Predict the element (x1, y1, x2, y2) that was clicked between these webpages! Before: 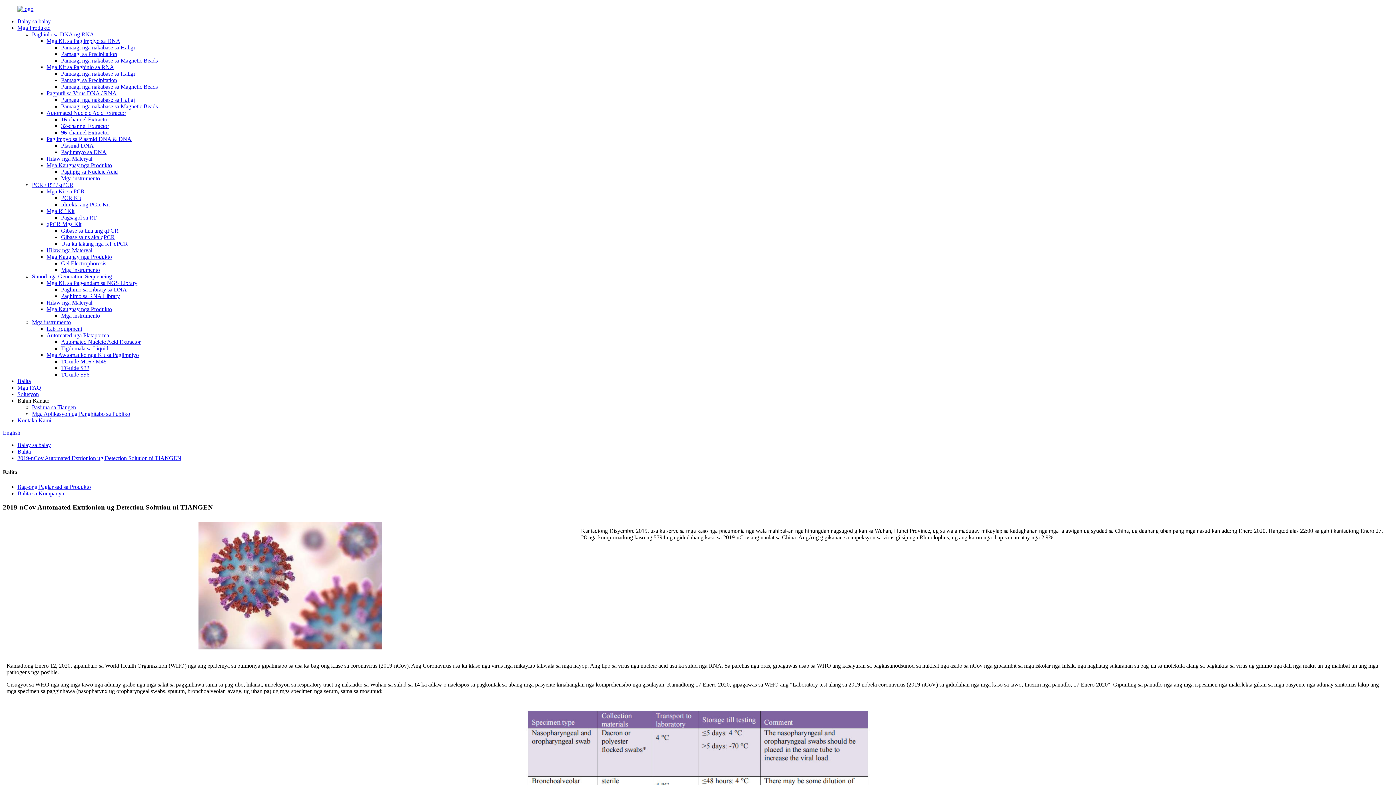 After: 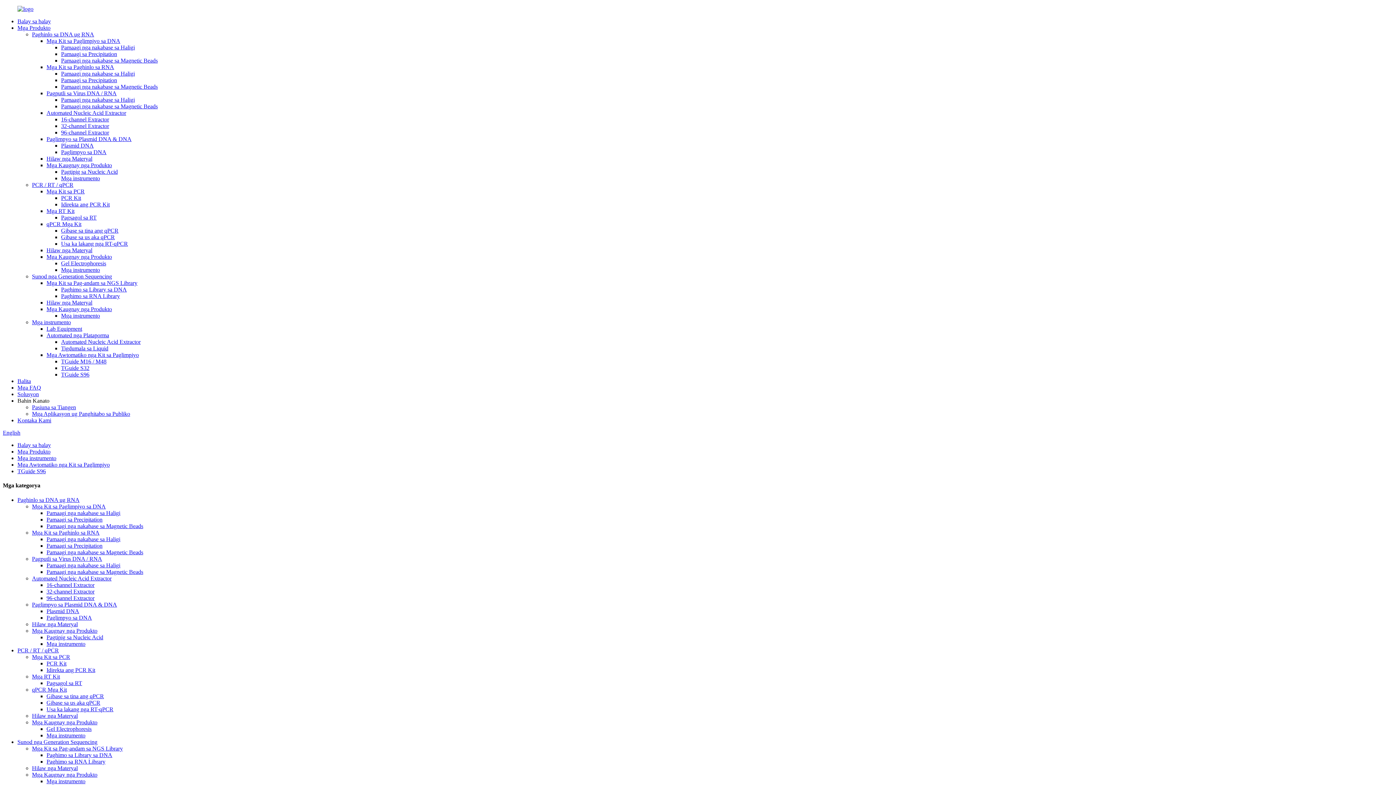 Action: bbox: (61, 371, 89, 377) label: TGuide S96